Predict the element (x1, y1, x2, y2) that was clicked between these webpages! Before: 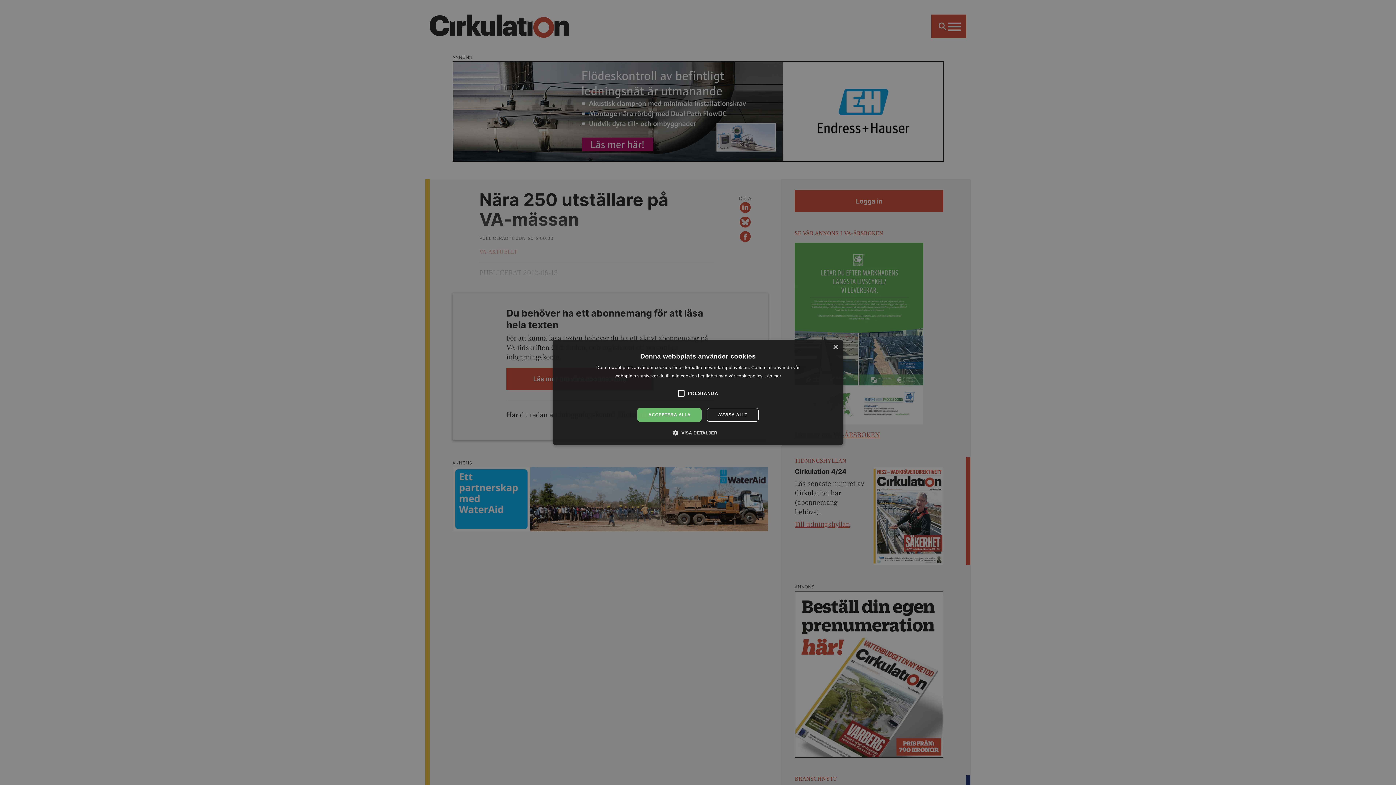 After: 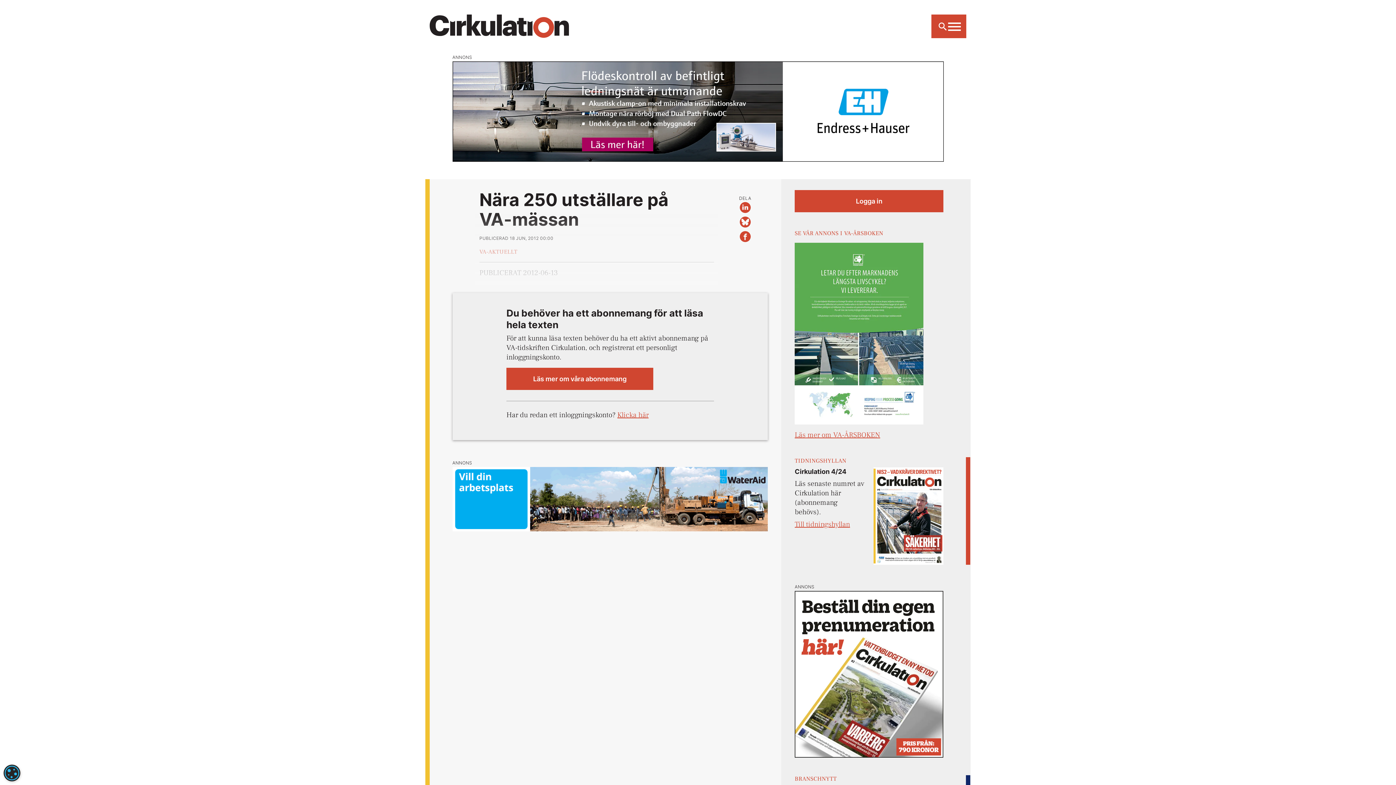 Action: bbox: (706, 408, 758, 422) label: AVVISA ALLT